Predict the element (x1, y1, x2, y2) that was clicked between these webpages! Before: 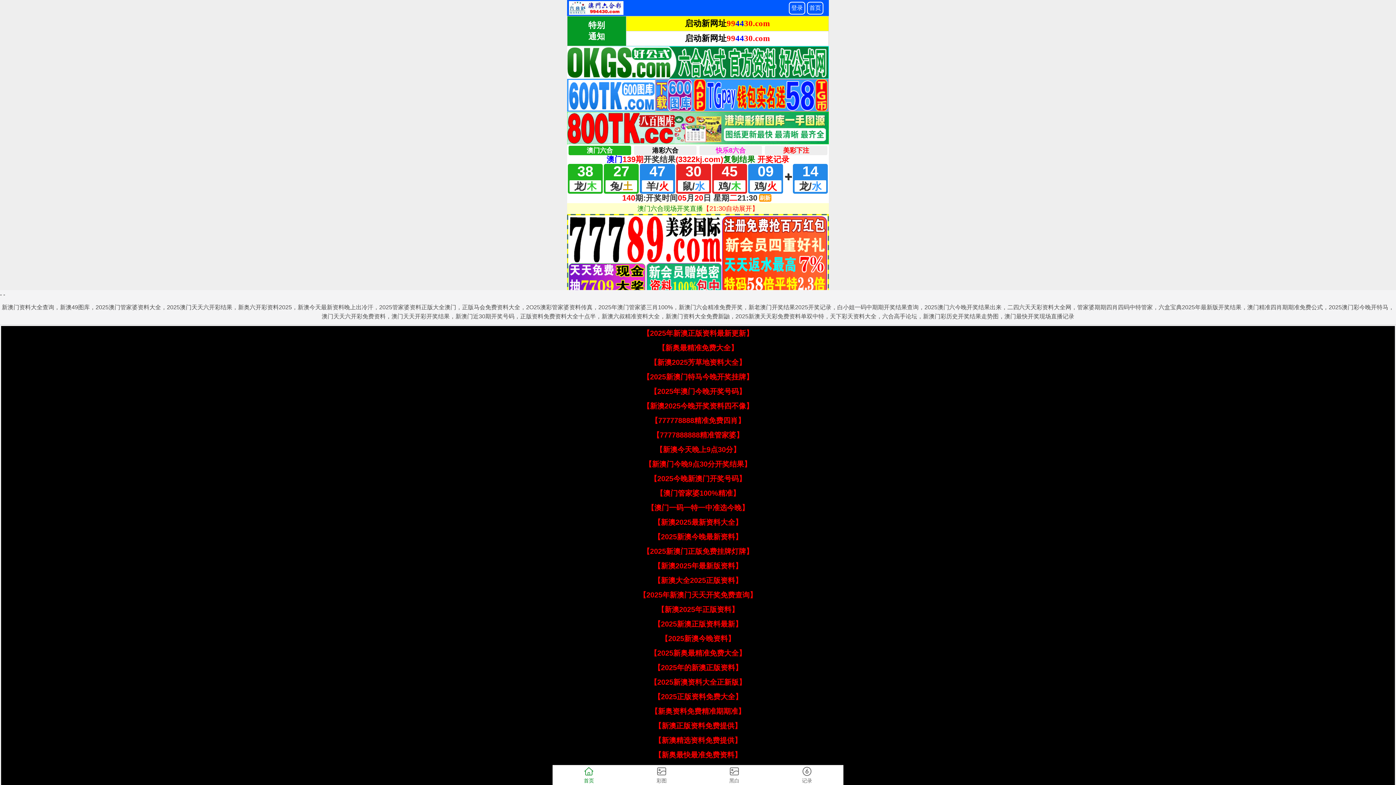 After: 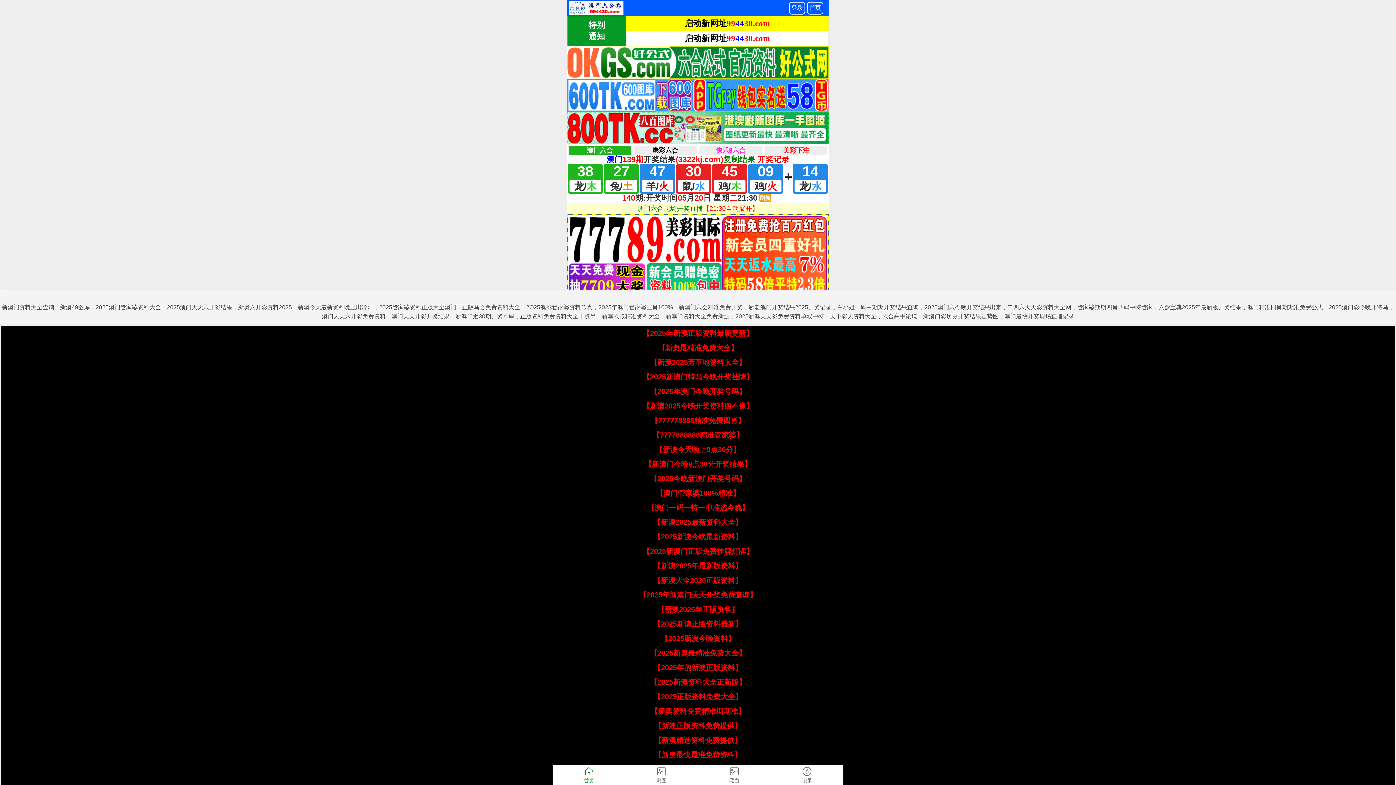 Action: bbox: (655, 445, 740, 453) label: 【新澳今天晚上9点30分】